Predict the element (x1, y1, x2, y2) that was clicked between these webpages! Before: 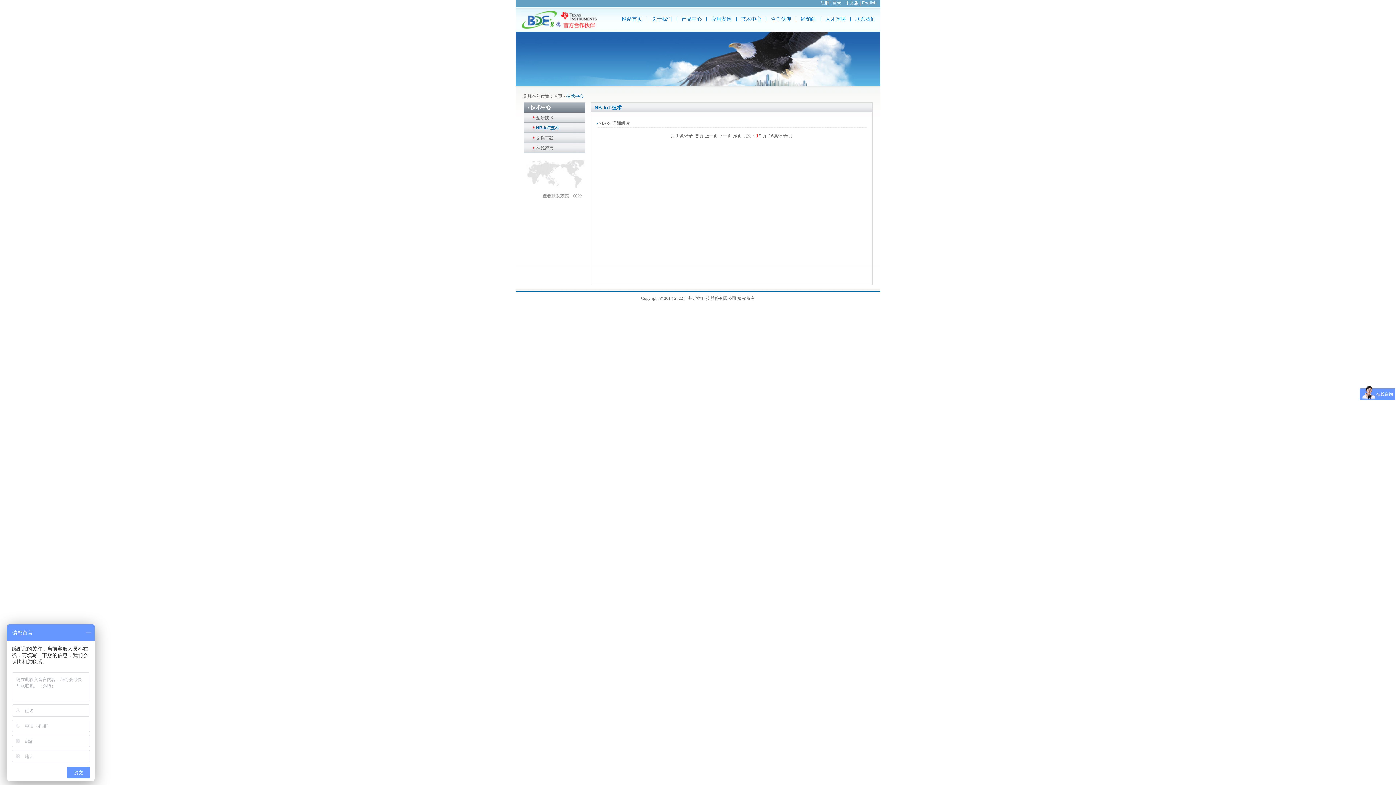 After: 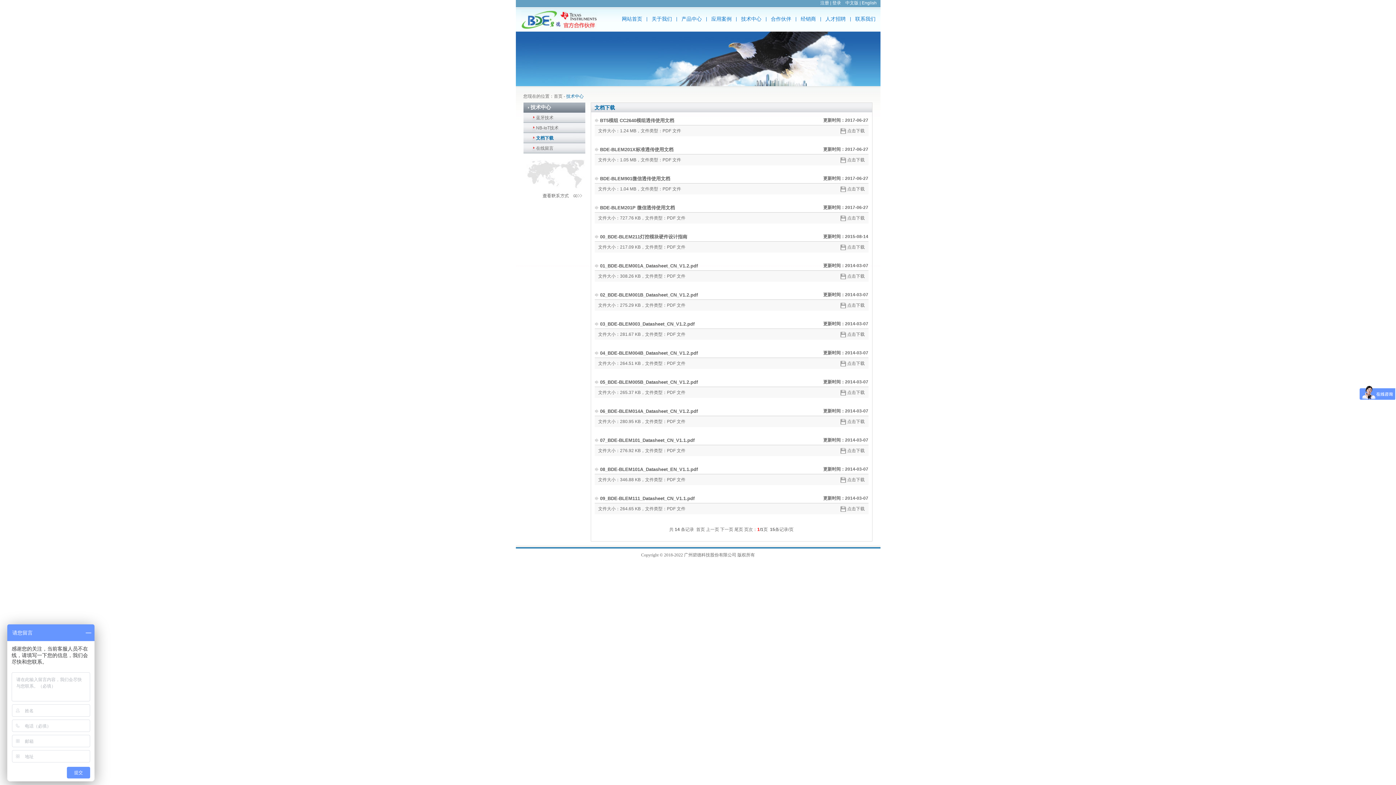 Action: label: 文档下载 bbox: (536, 135, 553, 140)